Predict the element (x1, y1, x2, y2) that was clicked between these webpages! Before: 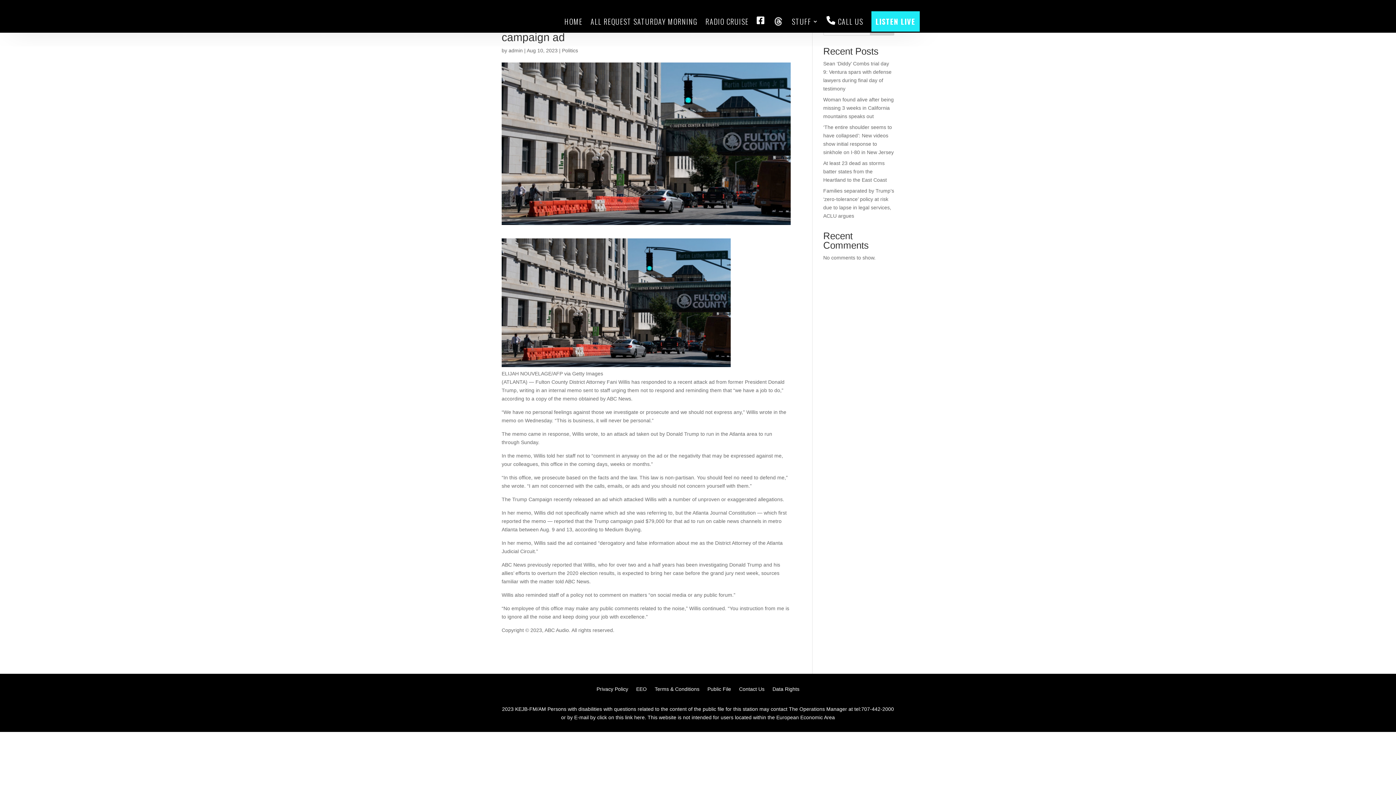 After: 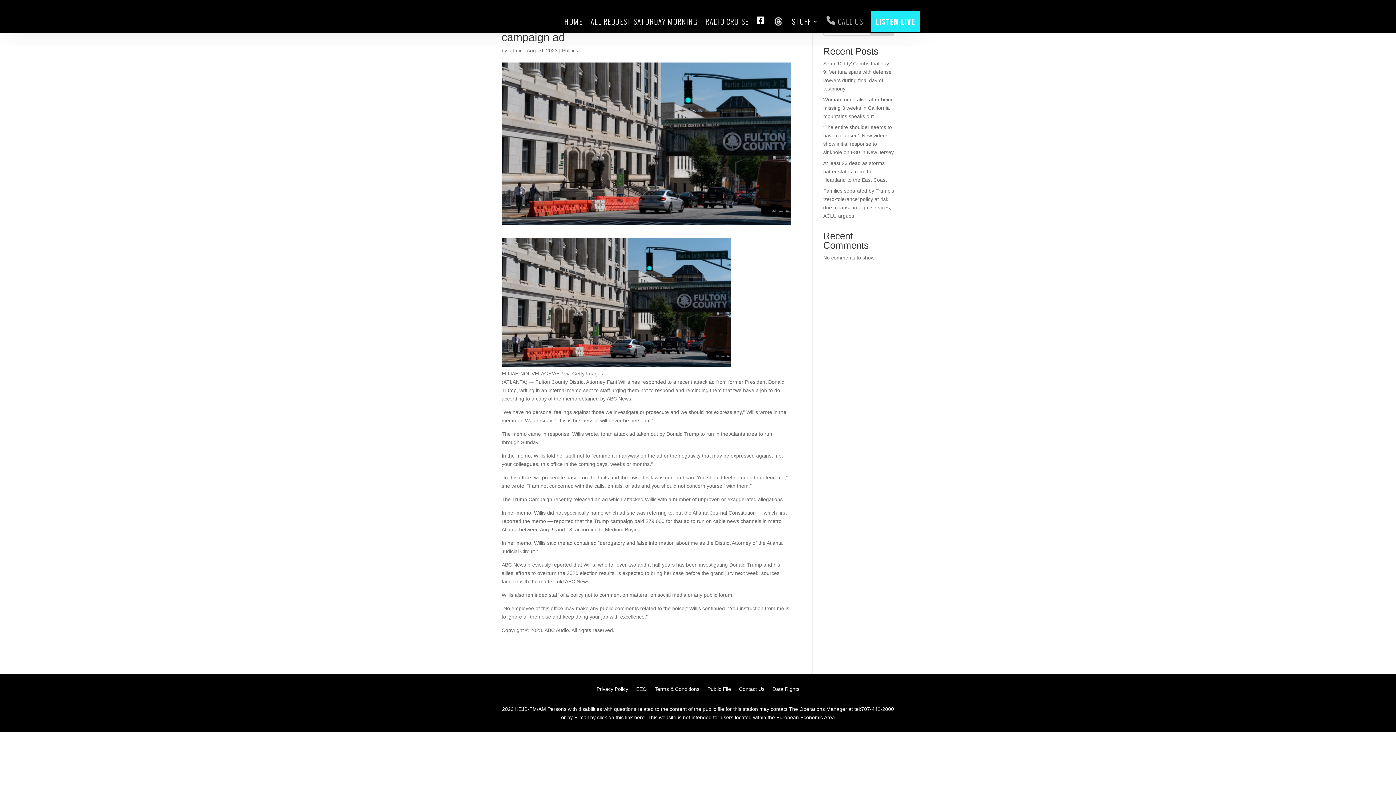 Action: label: CALL US bbox: (826, 0, 863, 42)